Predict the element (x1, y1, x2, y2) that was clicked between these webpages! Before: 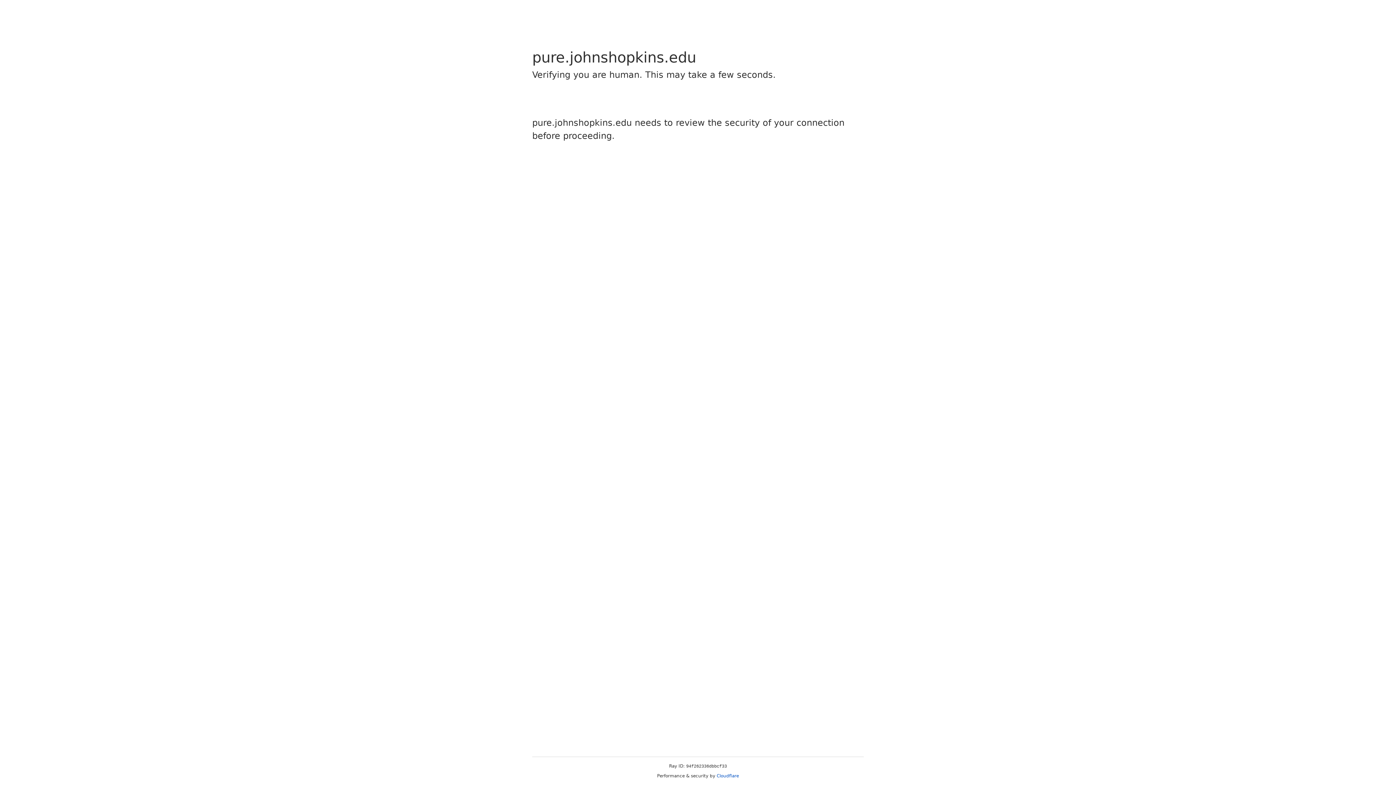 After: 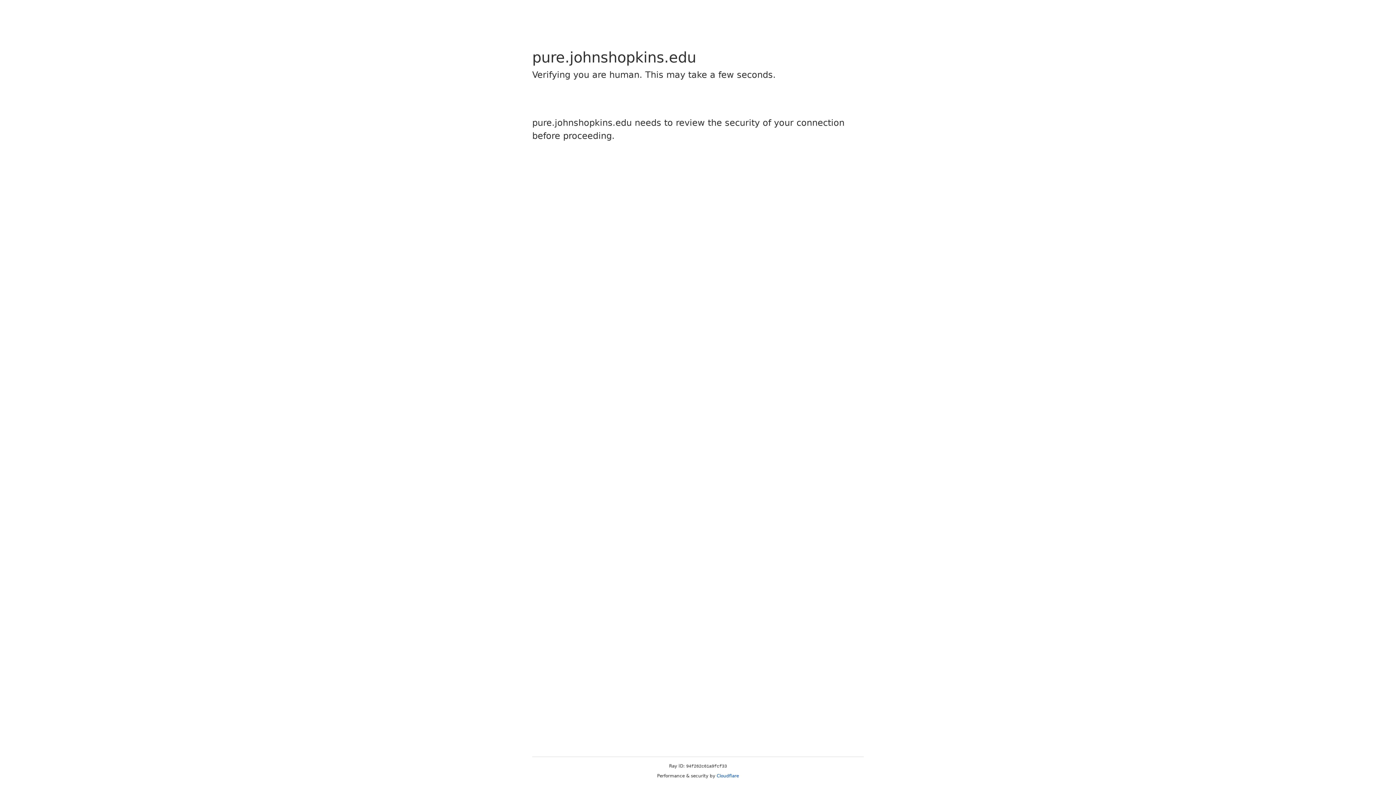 Action: label: Cloudflare bbox: (716, 773, 739, 778)